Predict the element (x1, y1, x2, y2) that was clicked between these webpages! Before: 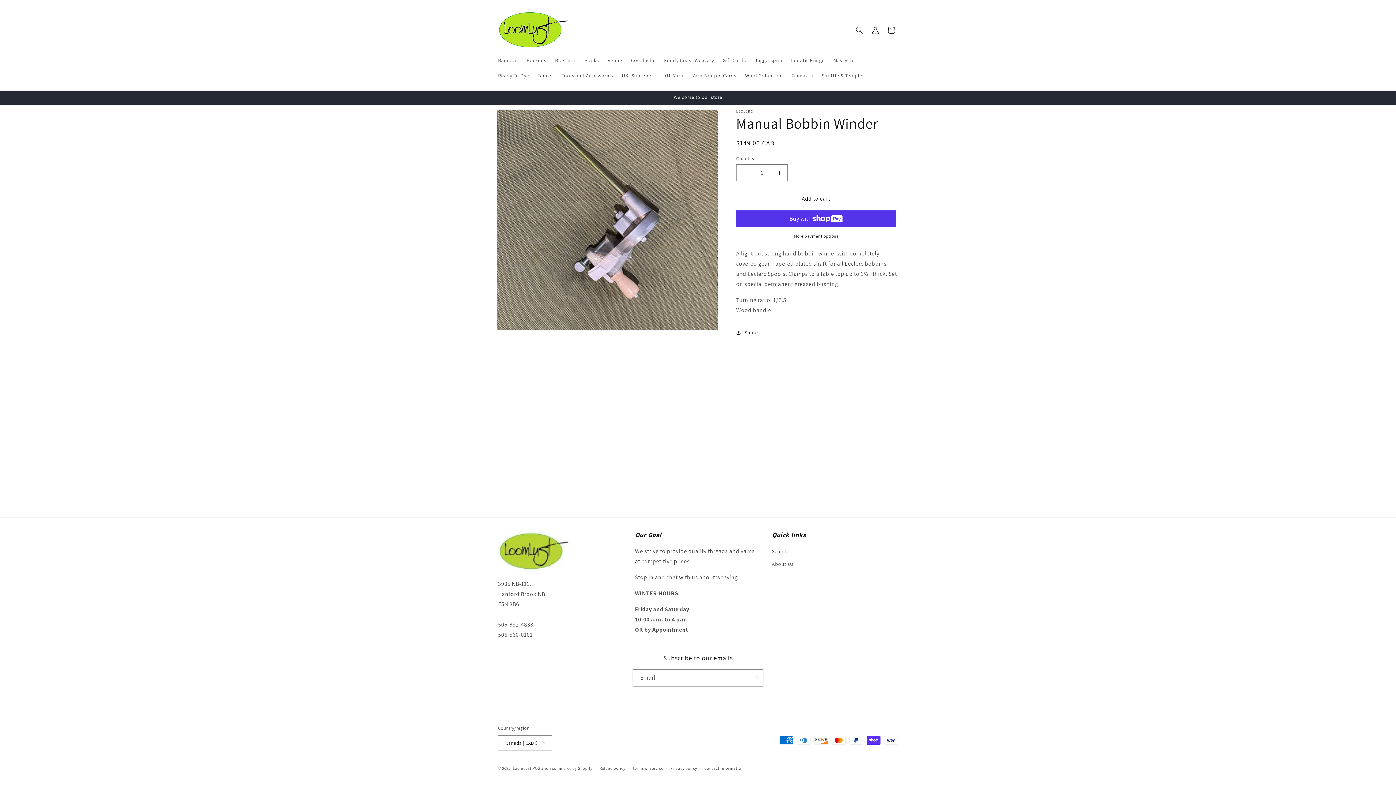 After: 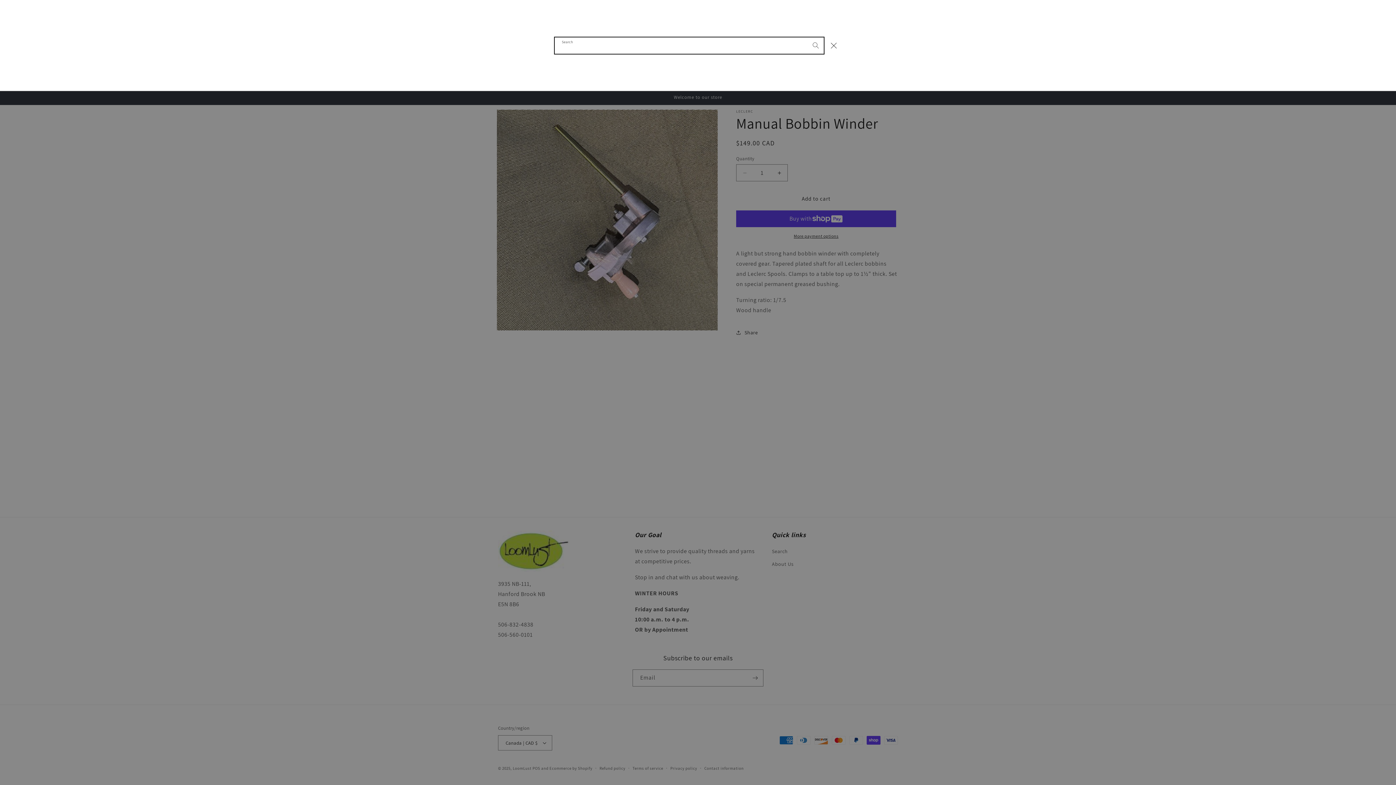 Action: label: Search bbox: (851, 22, 867, 38)